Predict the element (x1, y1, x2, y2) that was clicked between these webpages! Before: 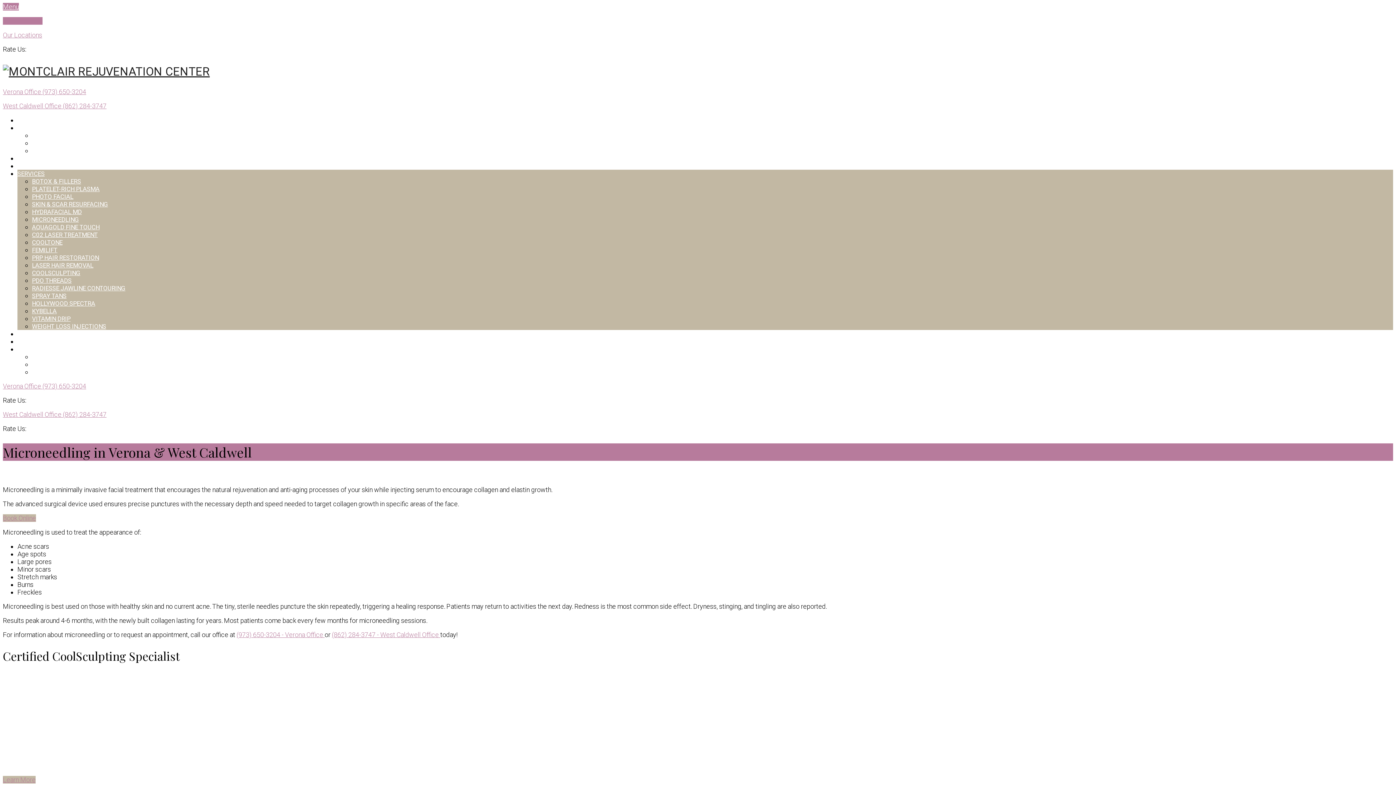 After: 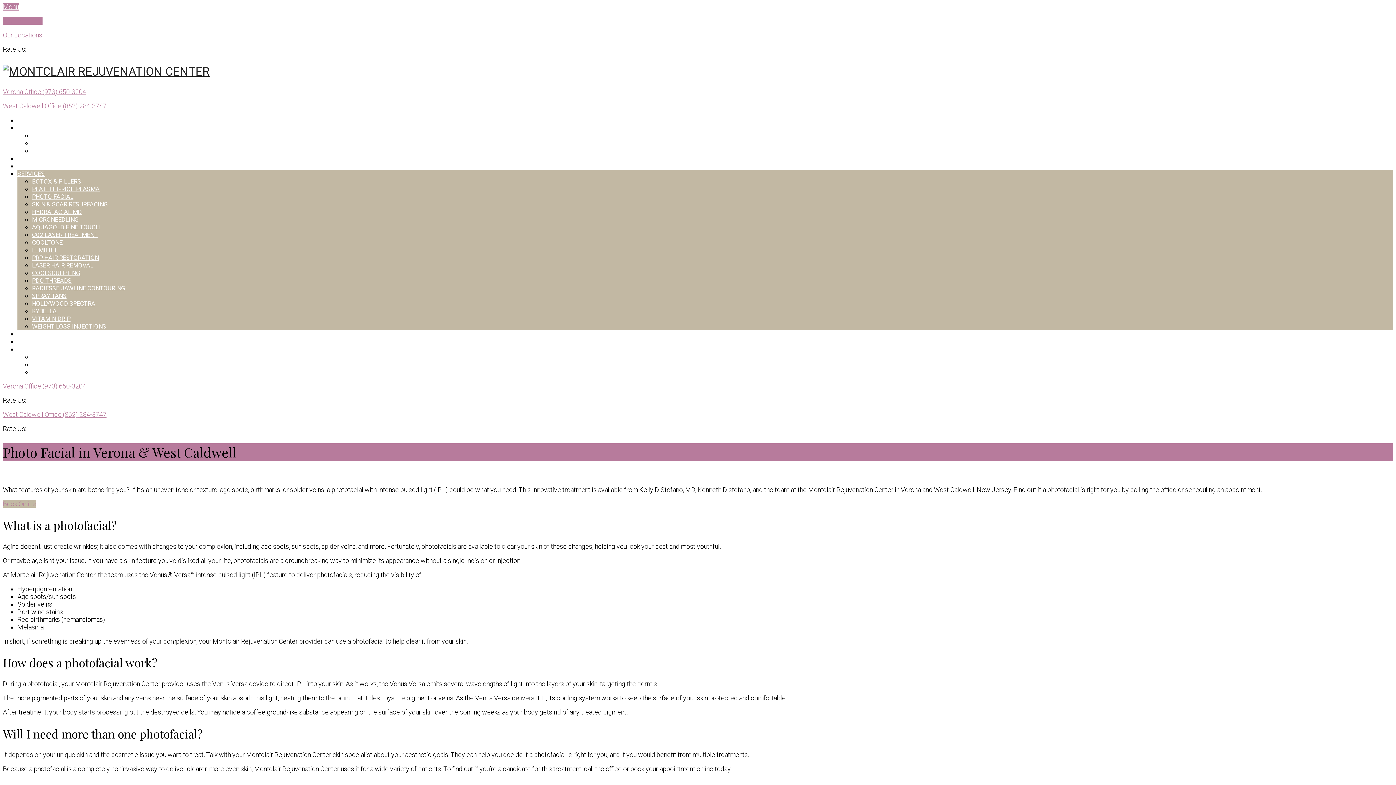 Action: label: PHOTO FACIAL bbox: (32, 193, 73, 200)